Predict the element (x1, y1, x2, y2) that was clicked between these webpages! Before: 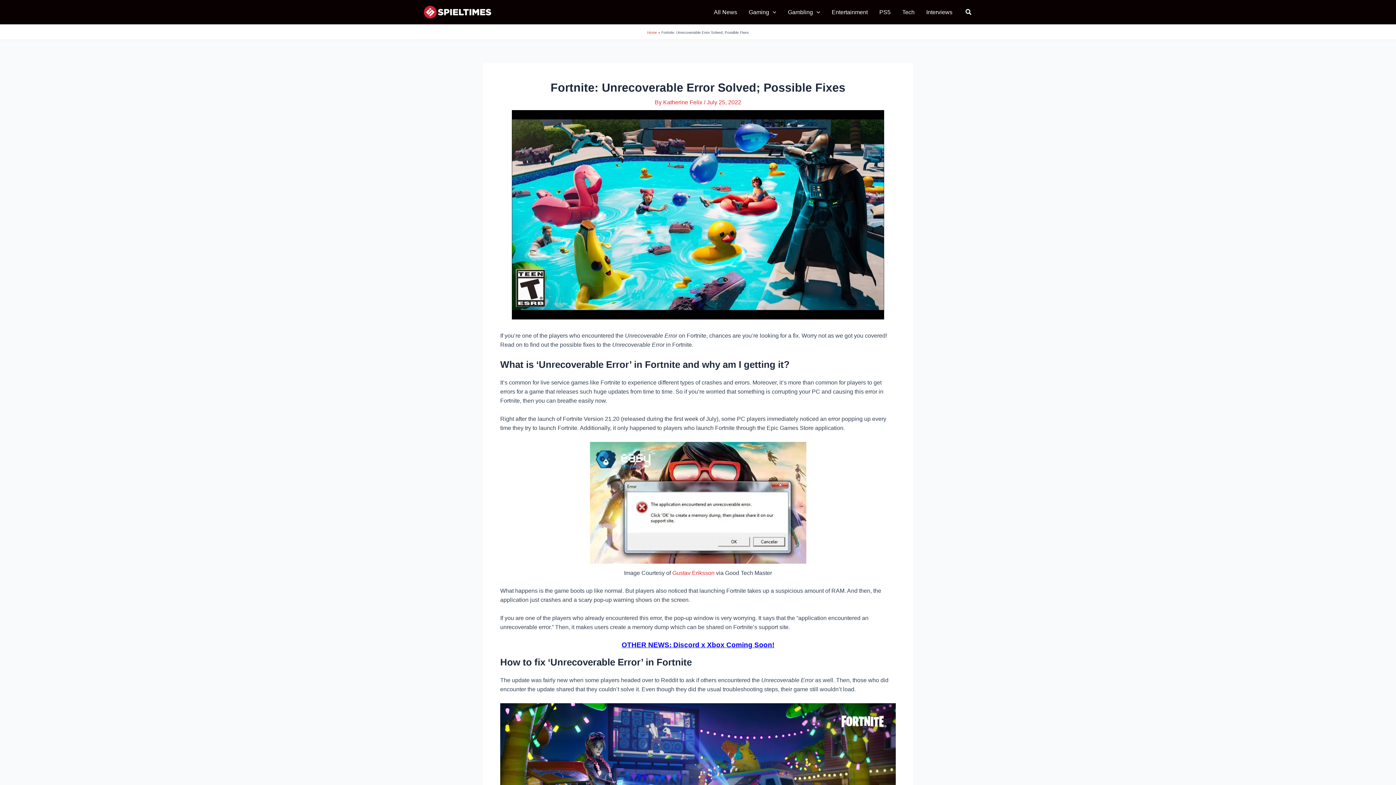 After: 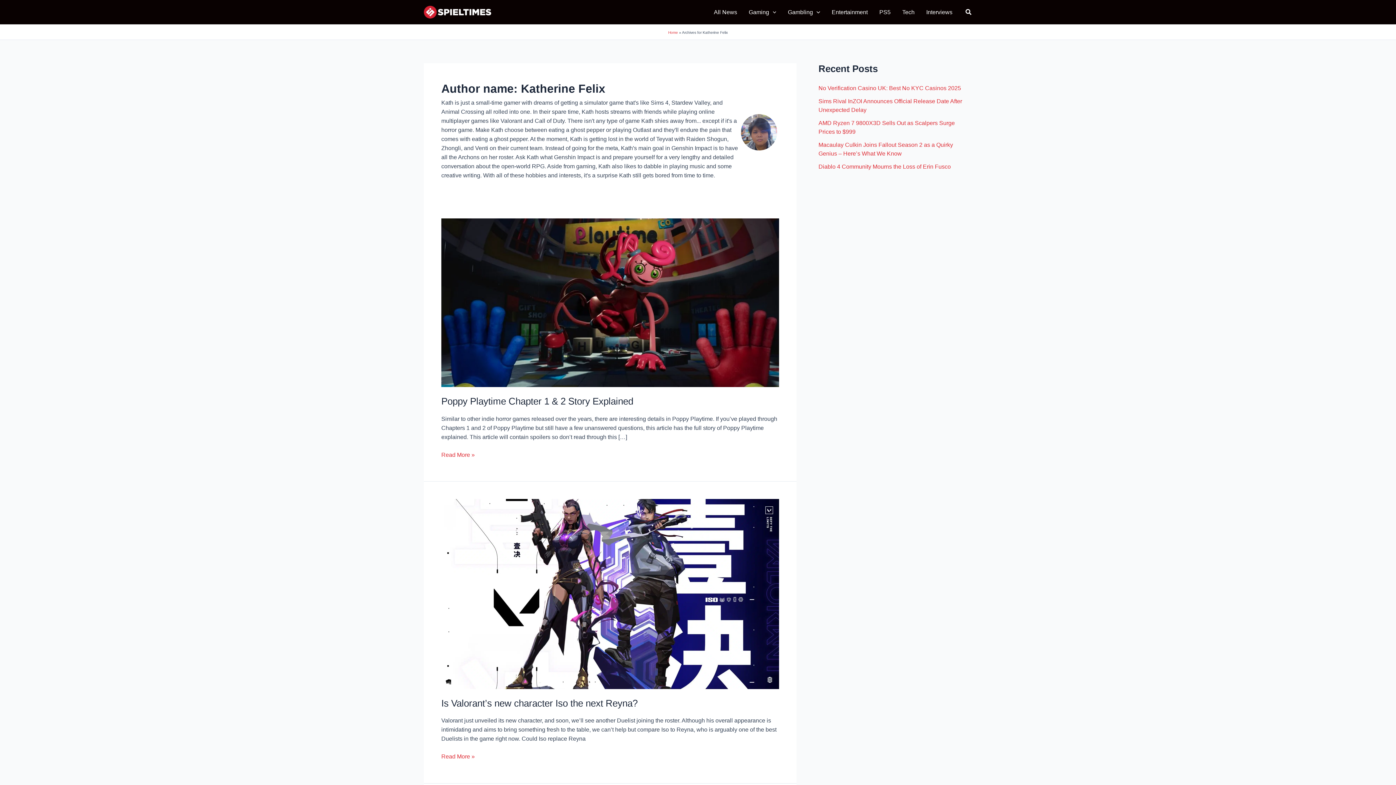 Action: bbox: (663, 99, 704, 105) label: Katherine Felix 